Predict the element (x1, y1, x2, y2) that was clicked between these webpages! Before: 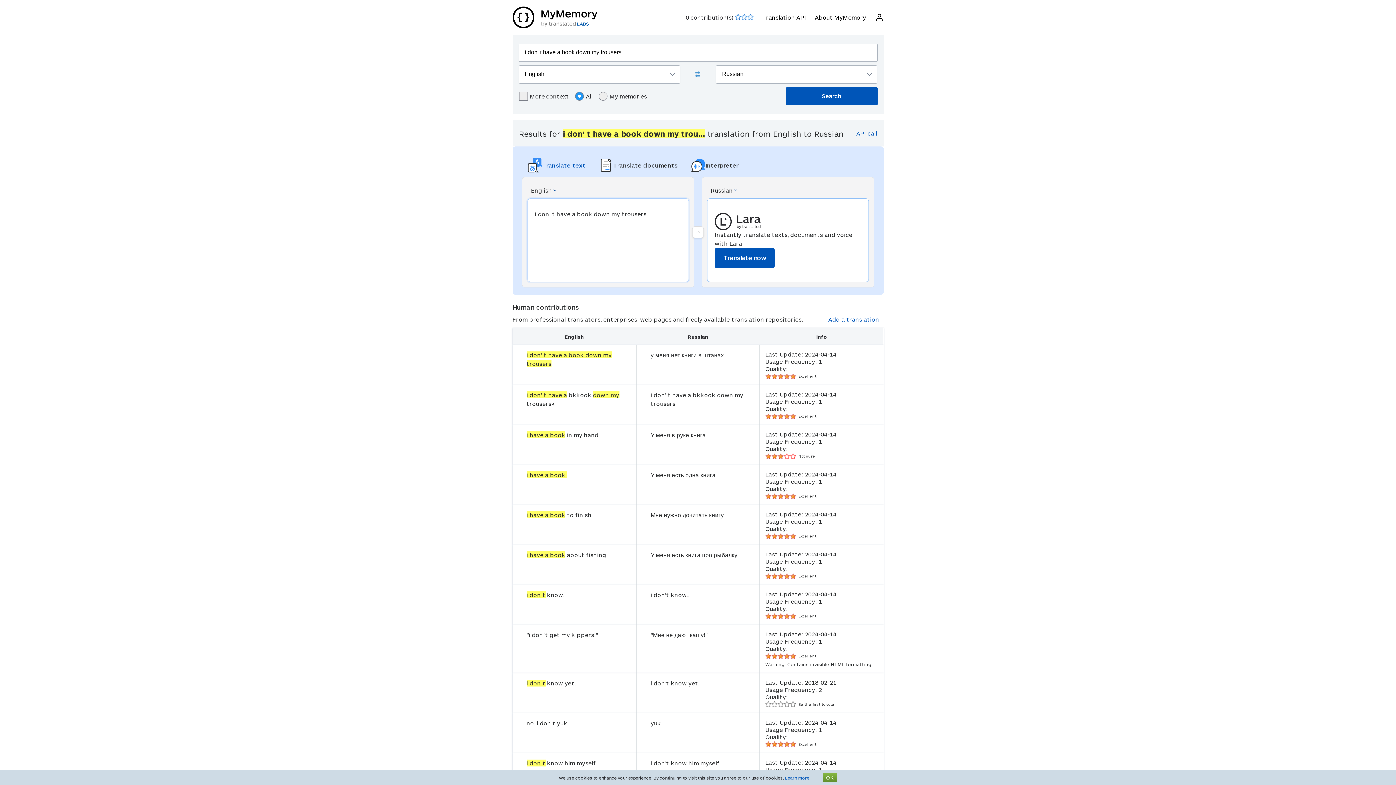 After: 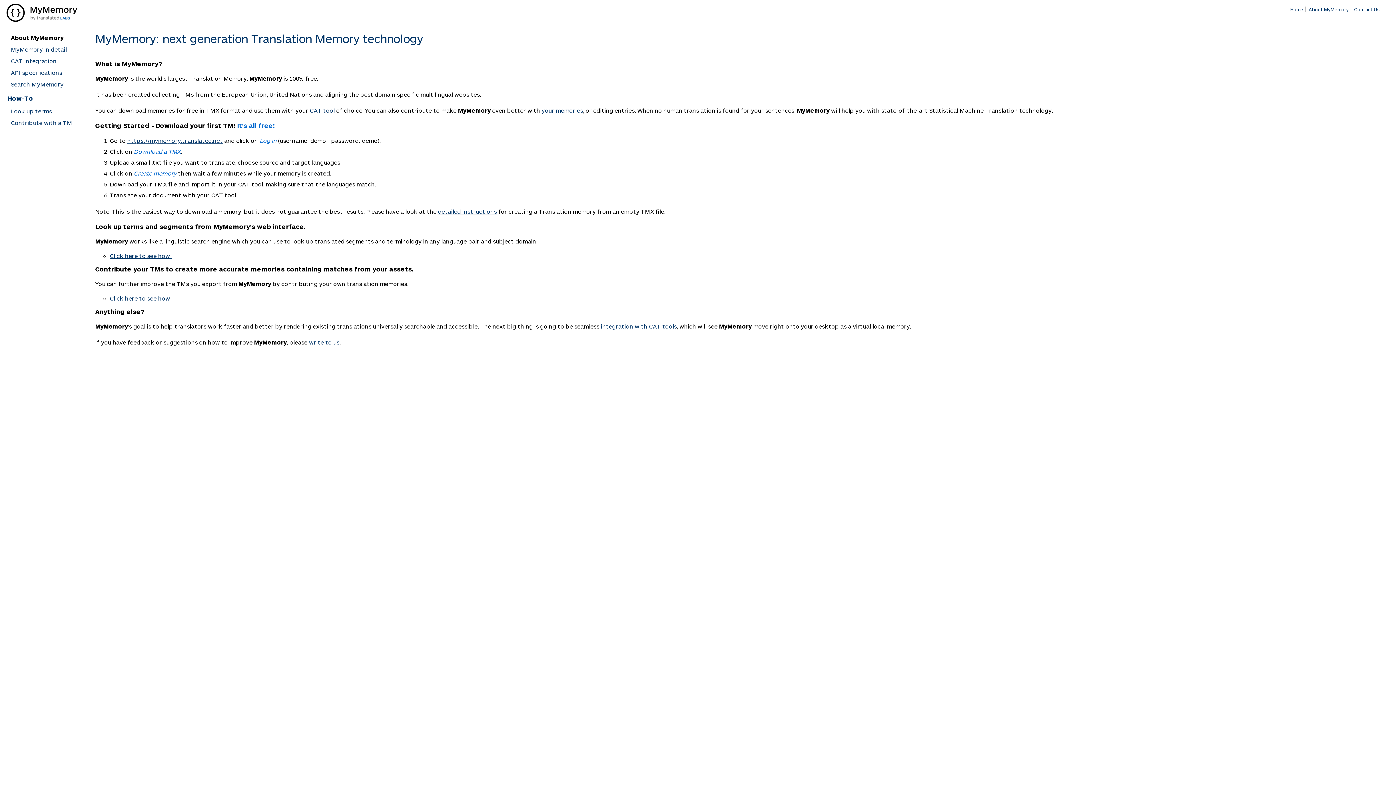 Action: bbox: (815, 13, 866, 21) label: About MyMemory